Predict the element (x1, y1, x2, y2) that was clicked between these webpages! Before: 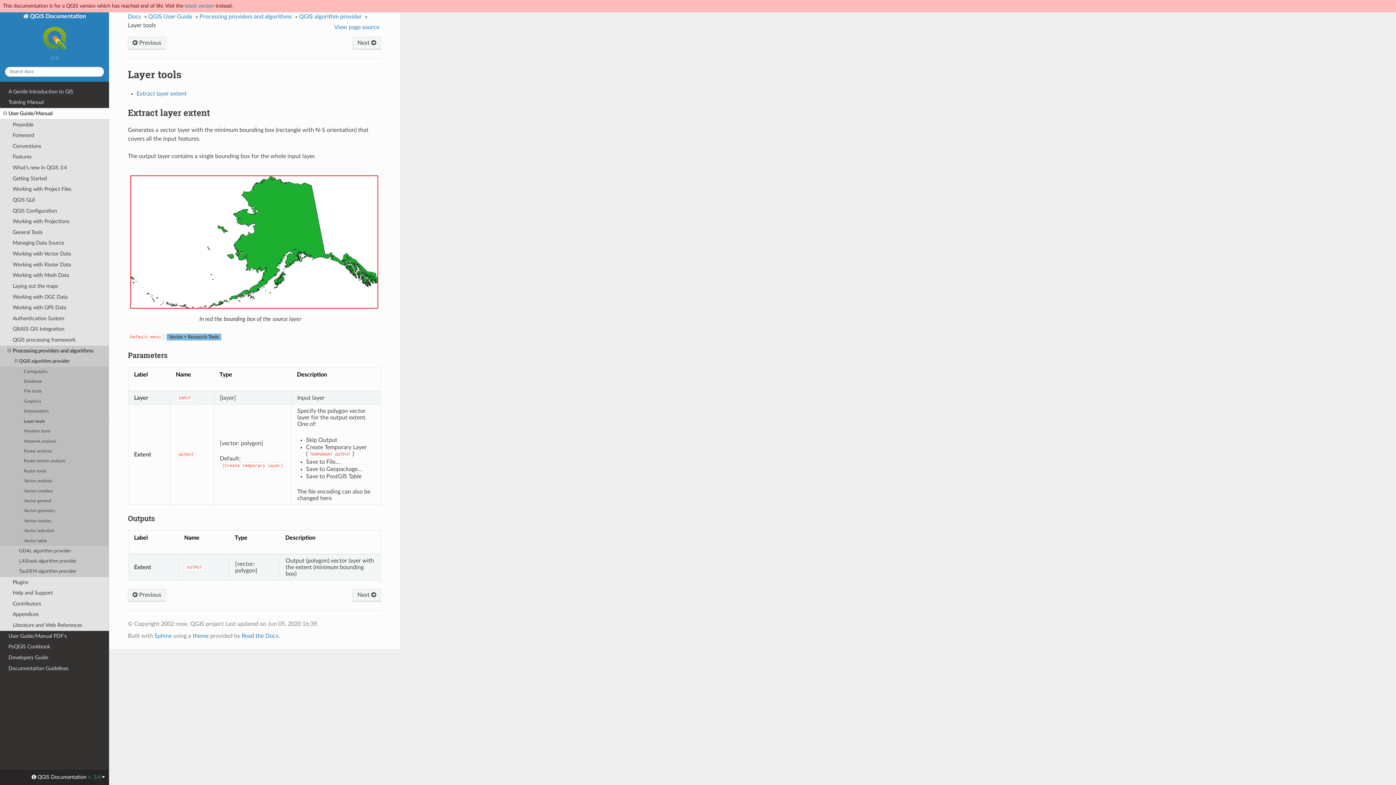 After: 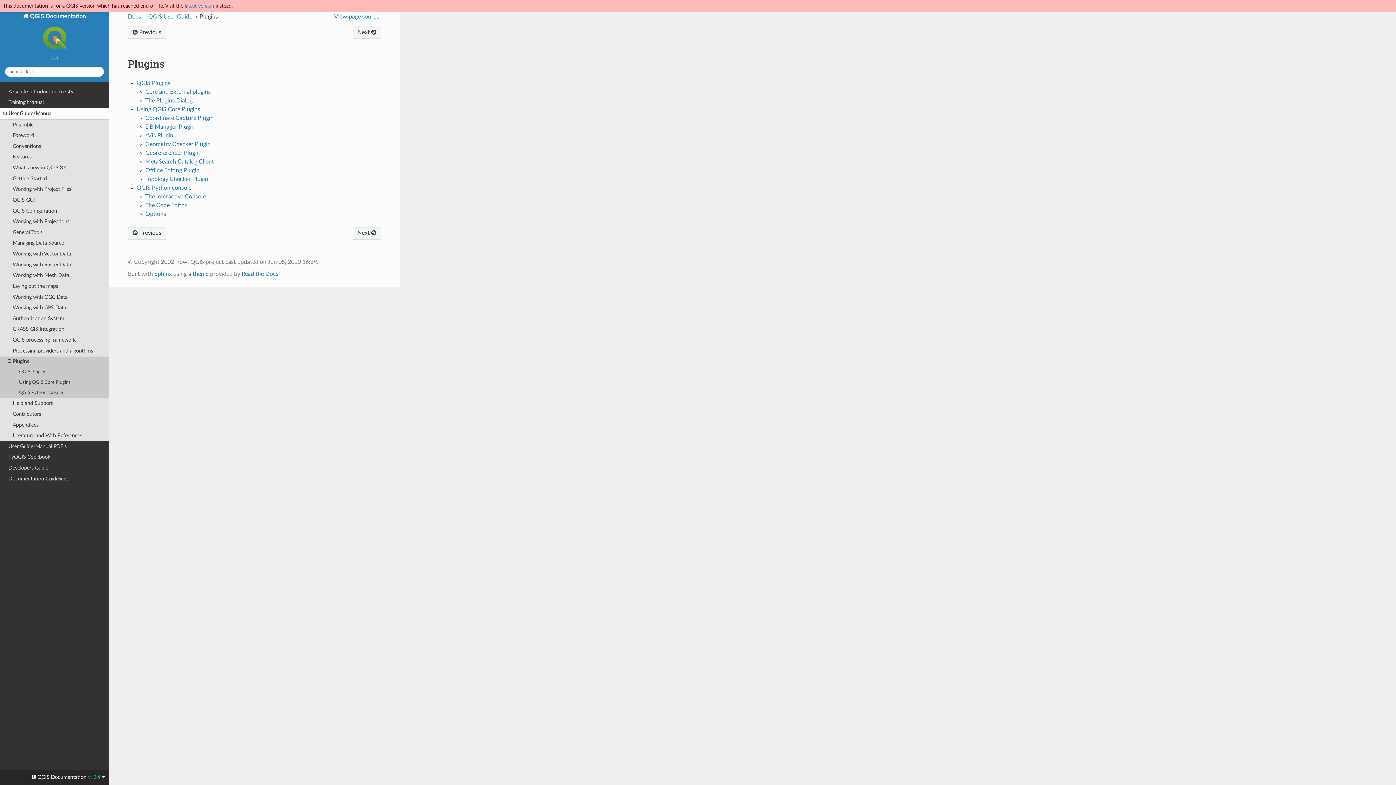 Action: label: Plugins bbox: (0, 577, 109, 588)